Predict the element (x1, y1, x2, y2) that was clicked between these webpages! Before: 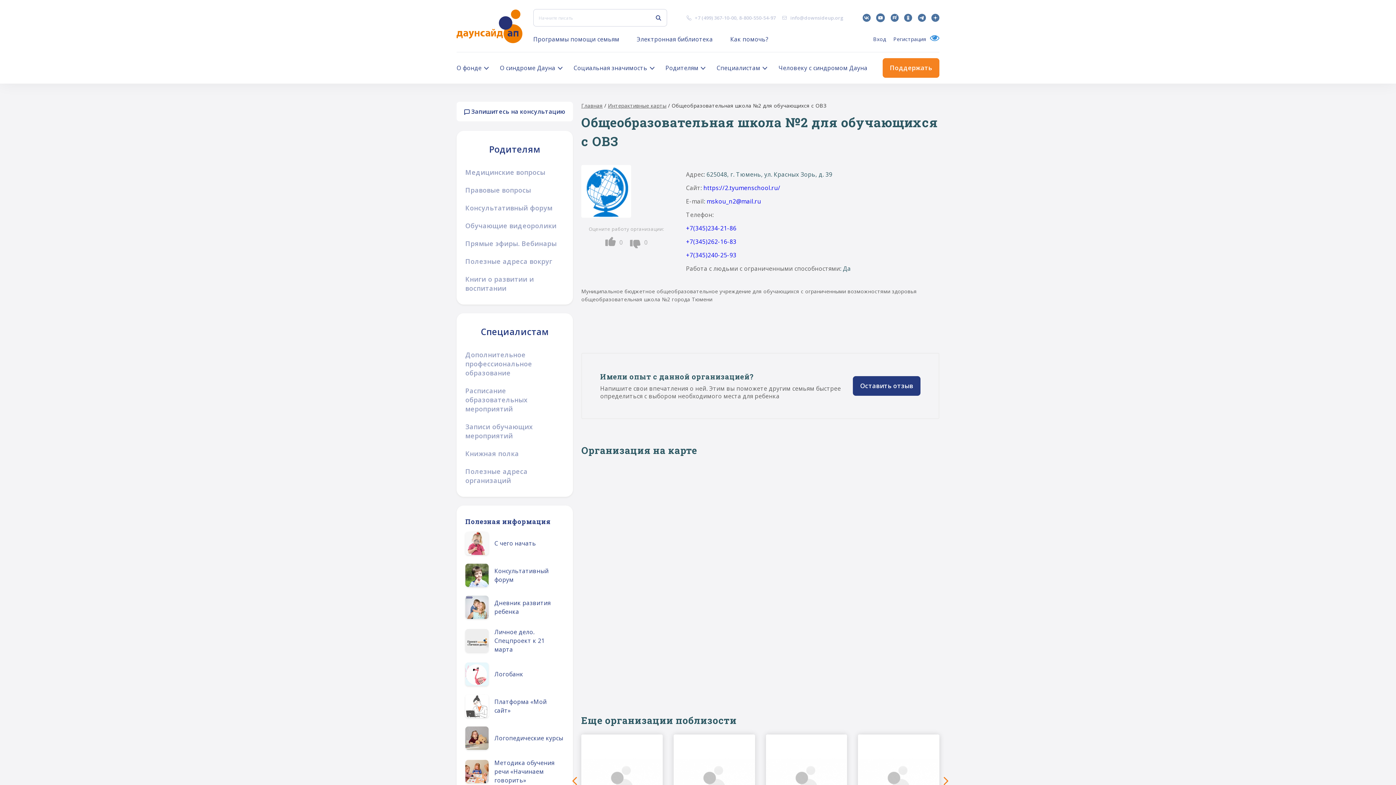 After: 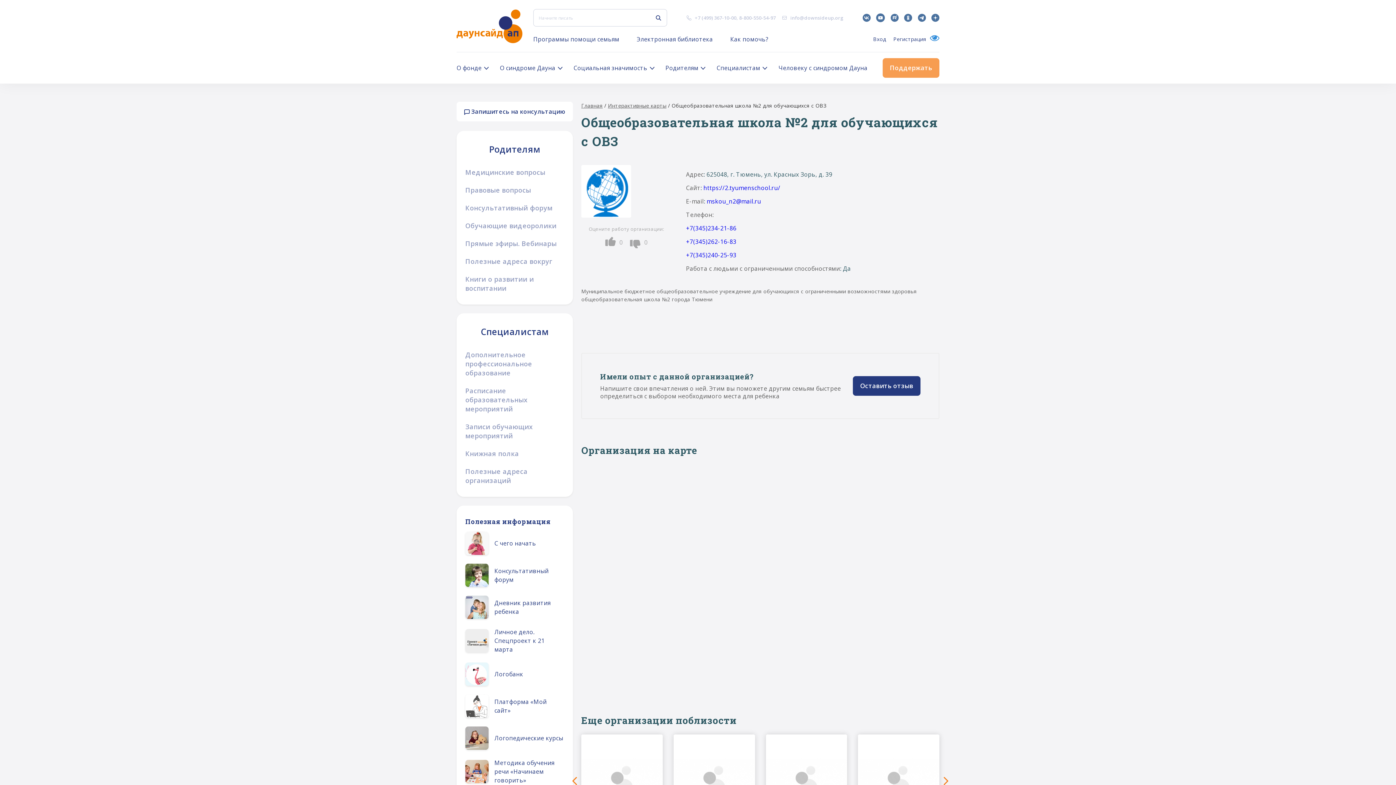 Action: label: Поддержать bbox: (882, 58, 939, 77)